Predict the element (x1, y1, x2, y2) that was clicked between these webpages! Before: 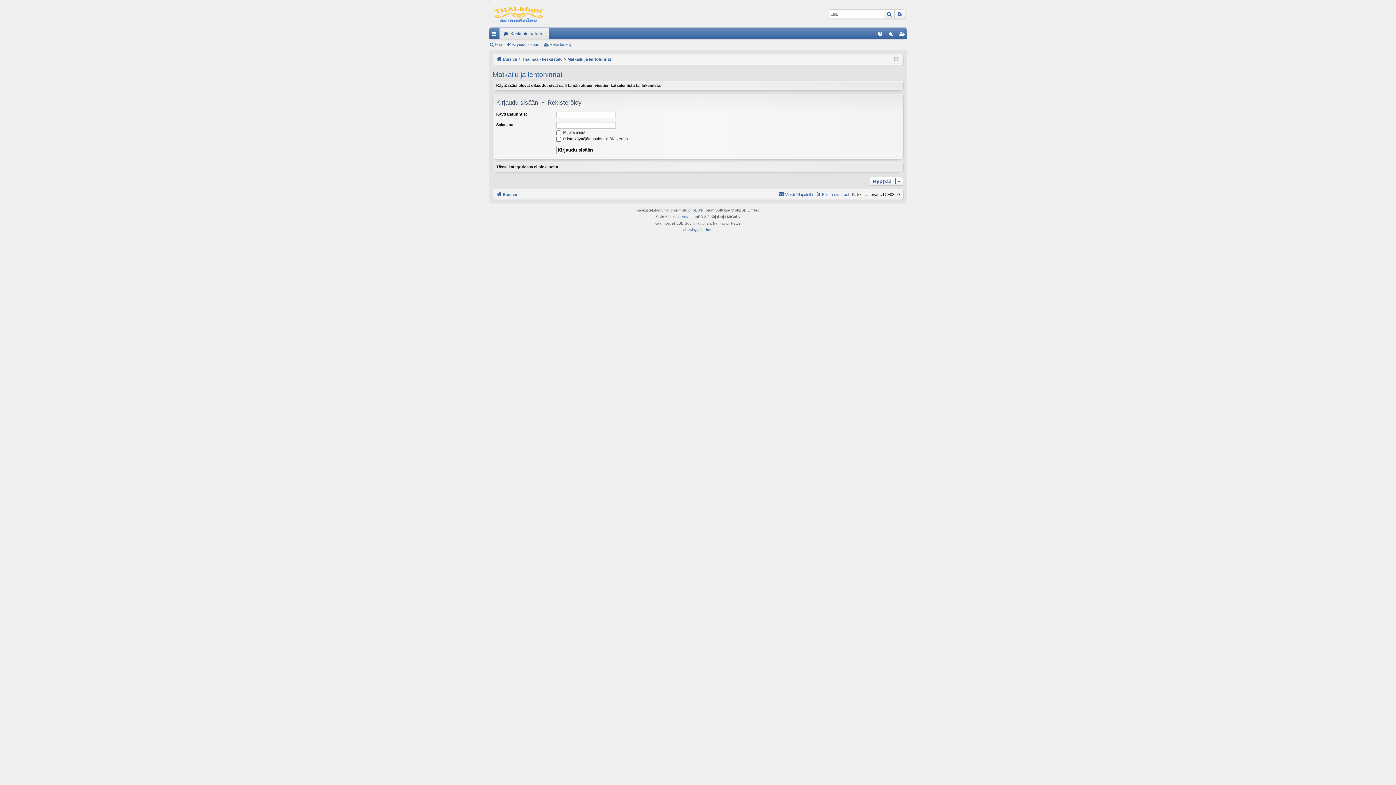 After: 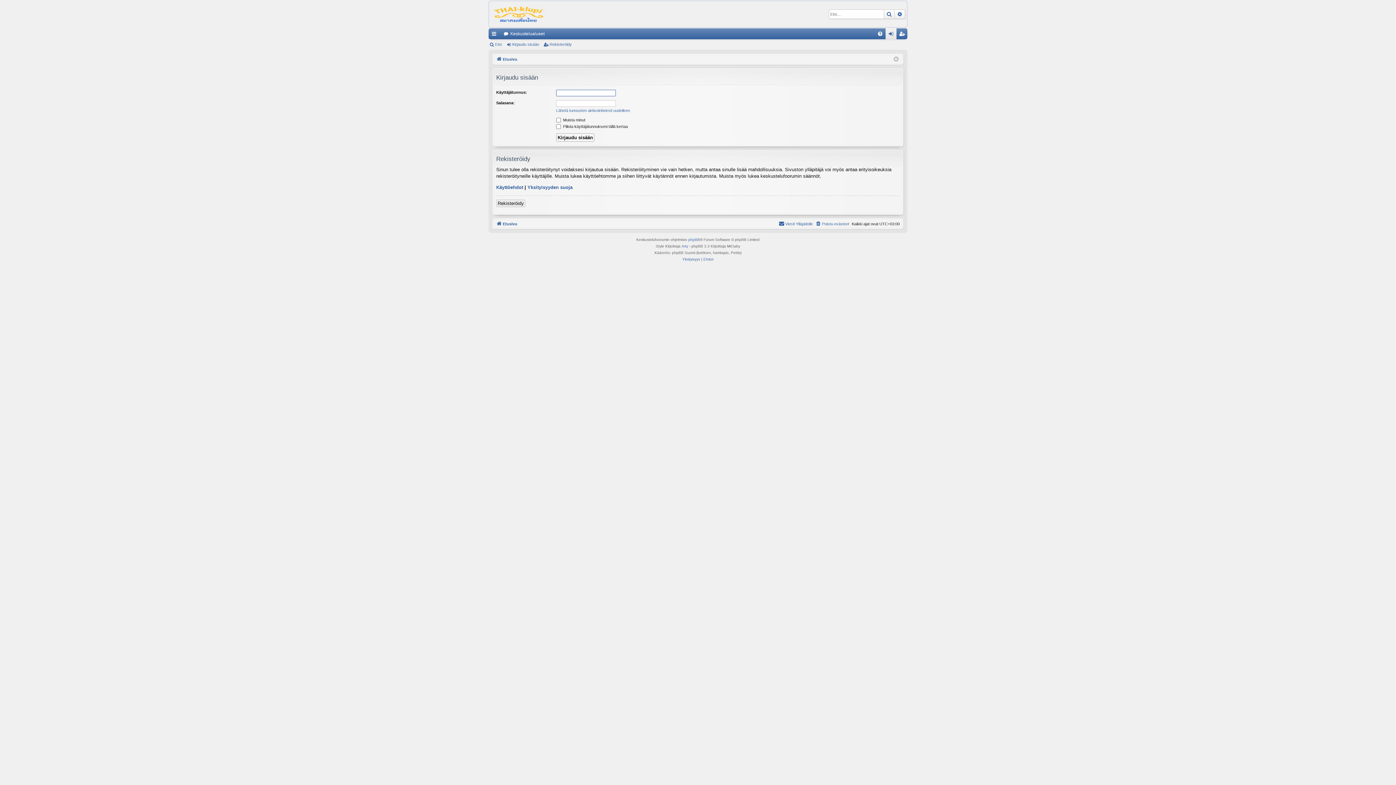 Action: bbox: (505, 39, 542, 49) label: Kirjaudu sisään